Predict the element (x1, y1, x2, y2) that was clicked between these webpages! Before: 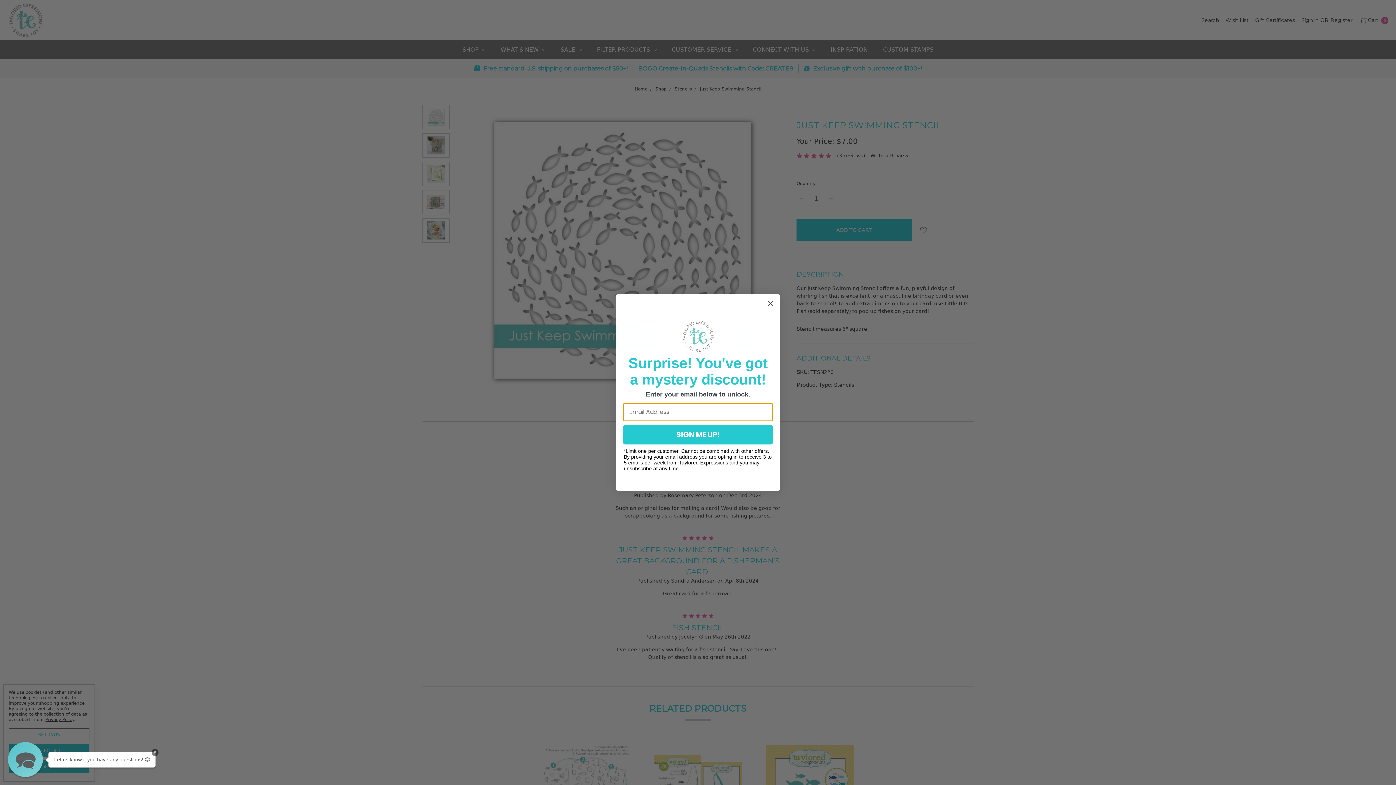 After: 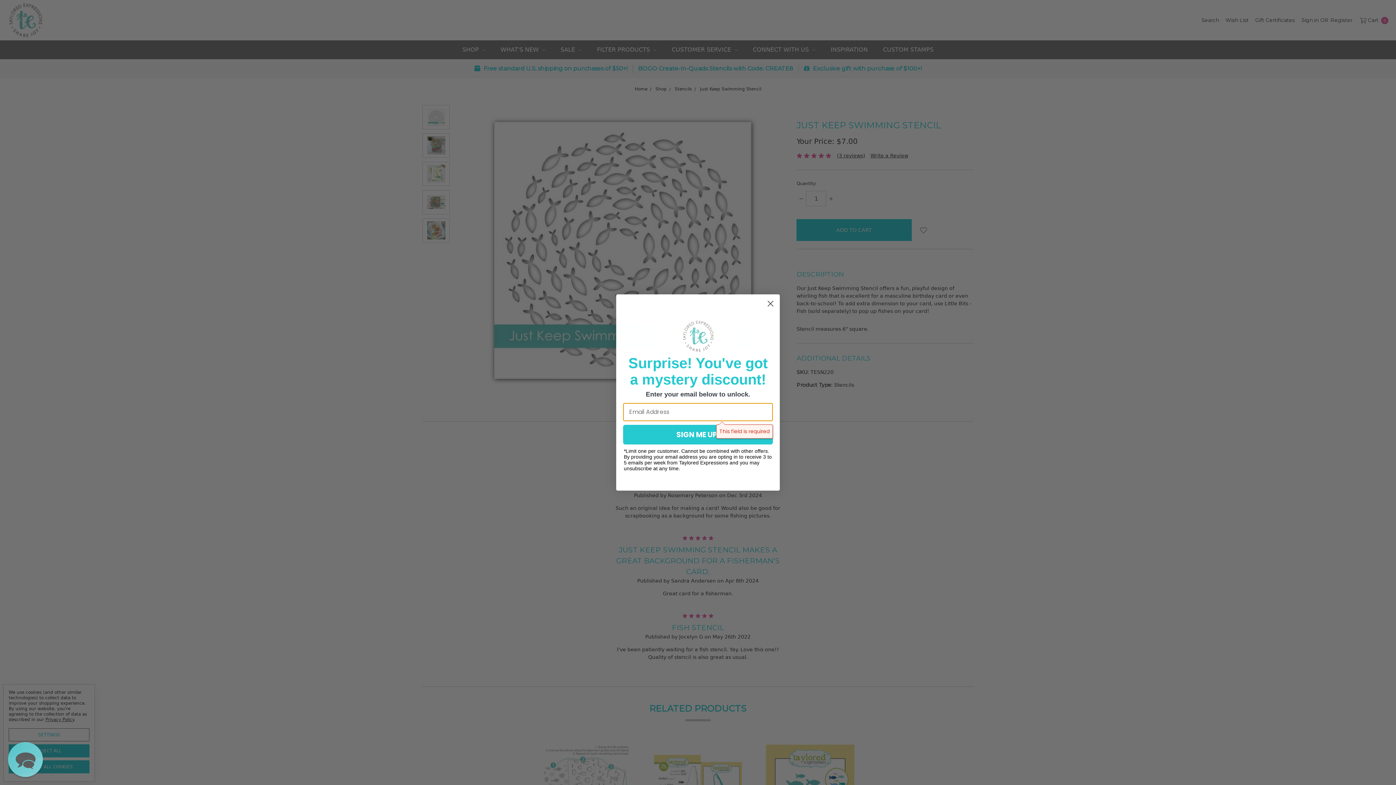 Action: bbox: (623, 427, 773, 447) label: SIGN ME UP!